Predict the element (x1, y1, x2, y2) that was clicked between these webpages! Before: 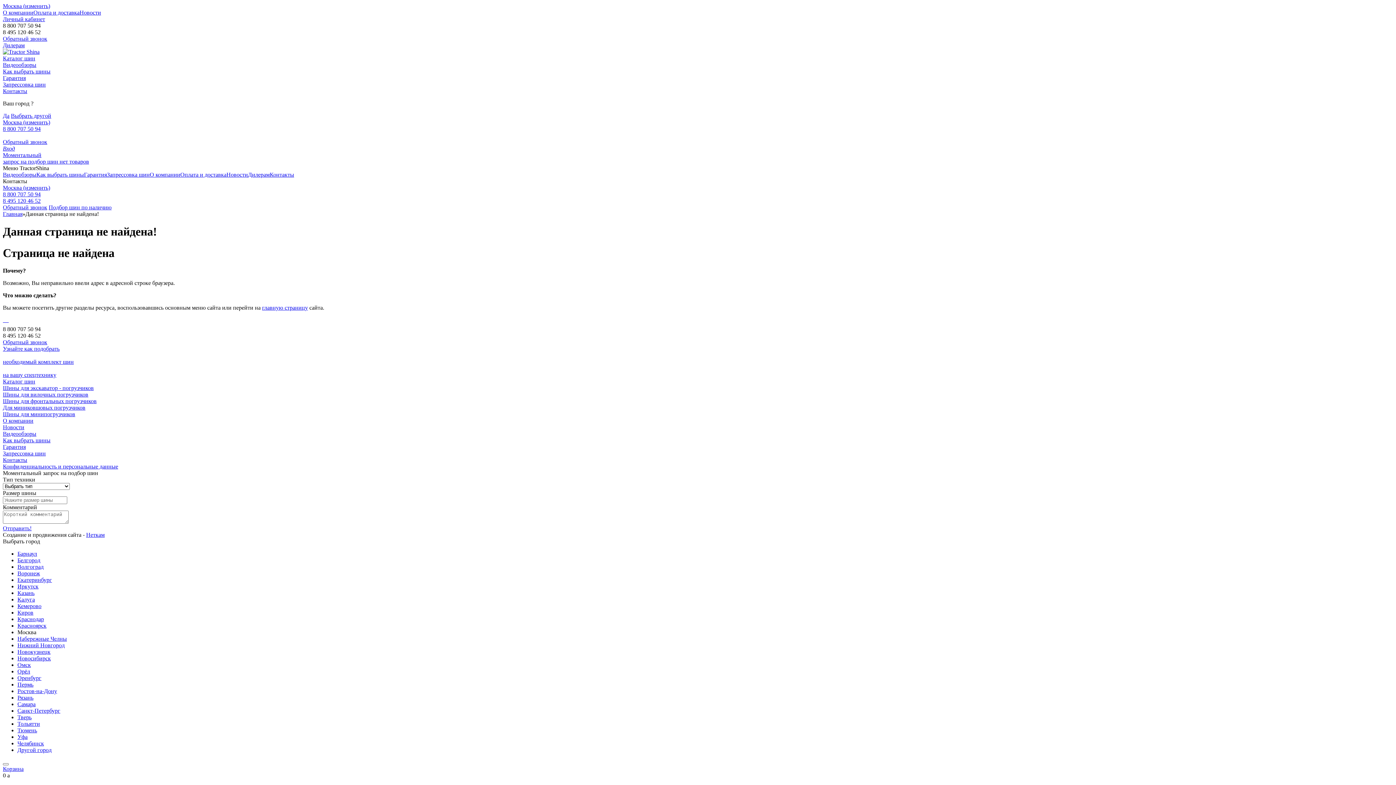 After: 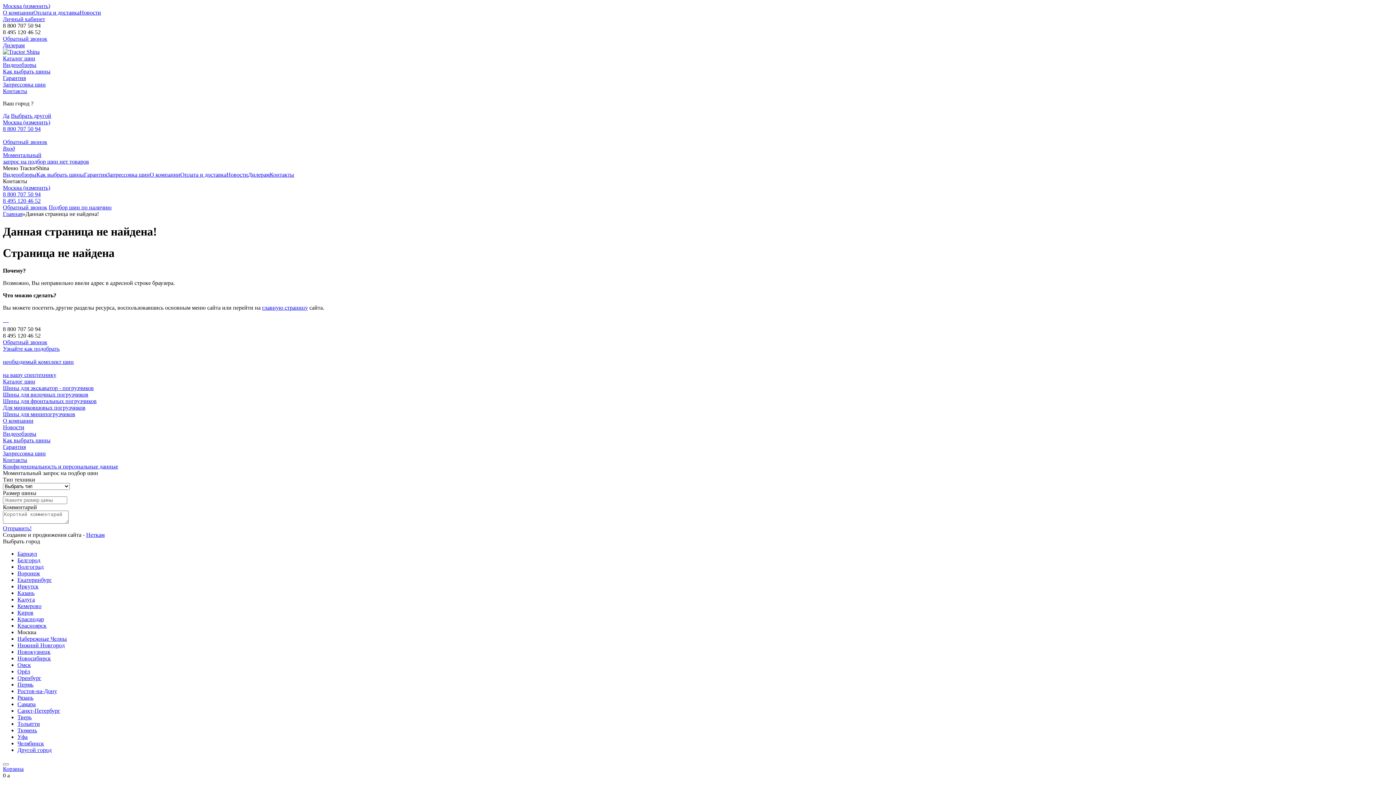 Action: label: Отправить! bbox: (2, 525, 31, 531)